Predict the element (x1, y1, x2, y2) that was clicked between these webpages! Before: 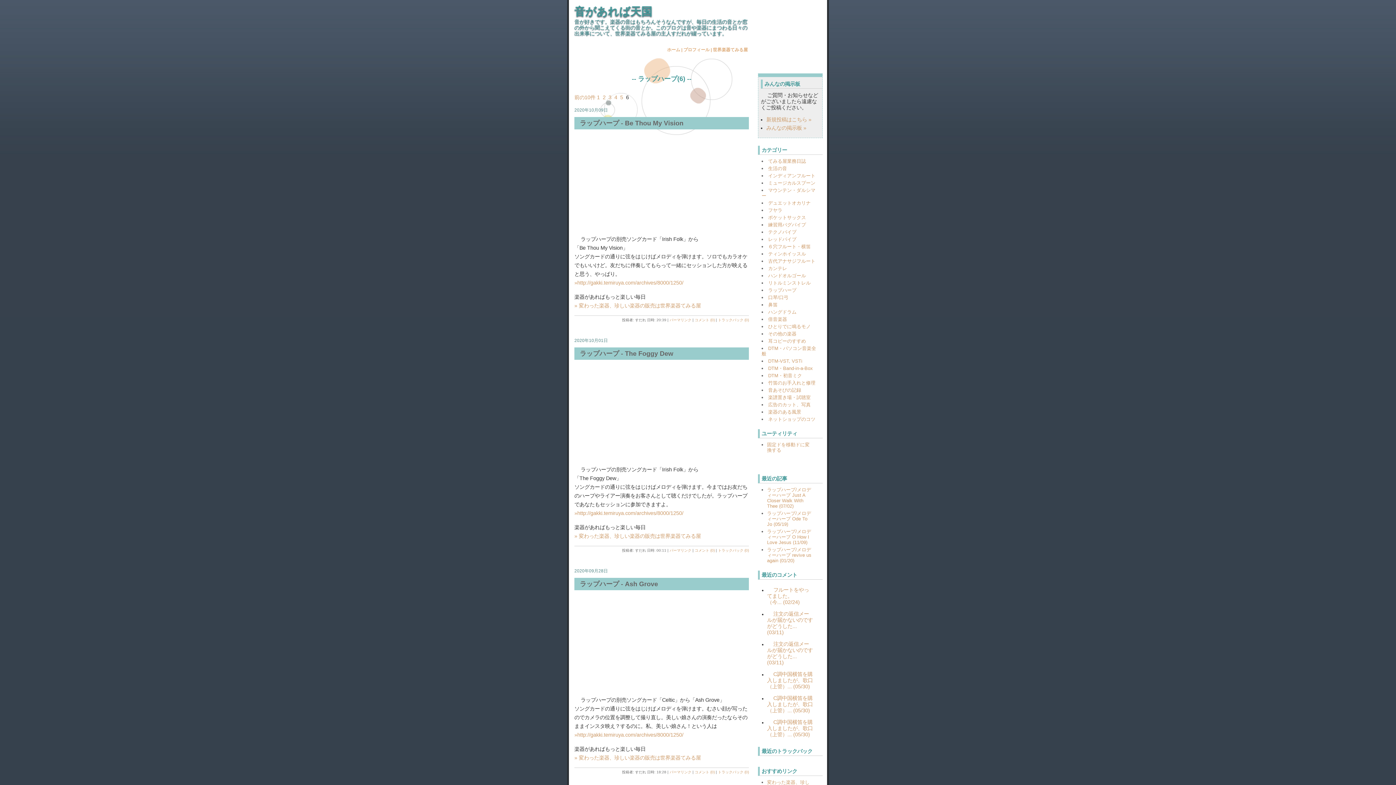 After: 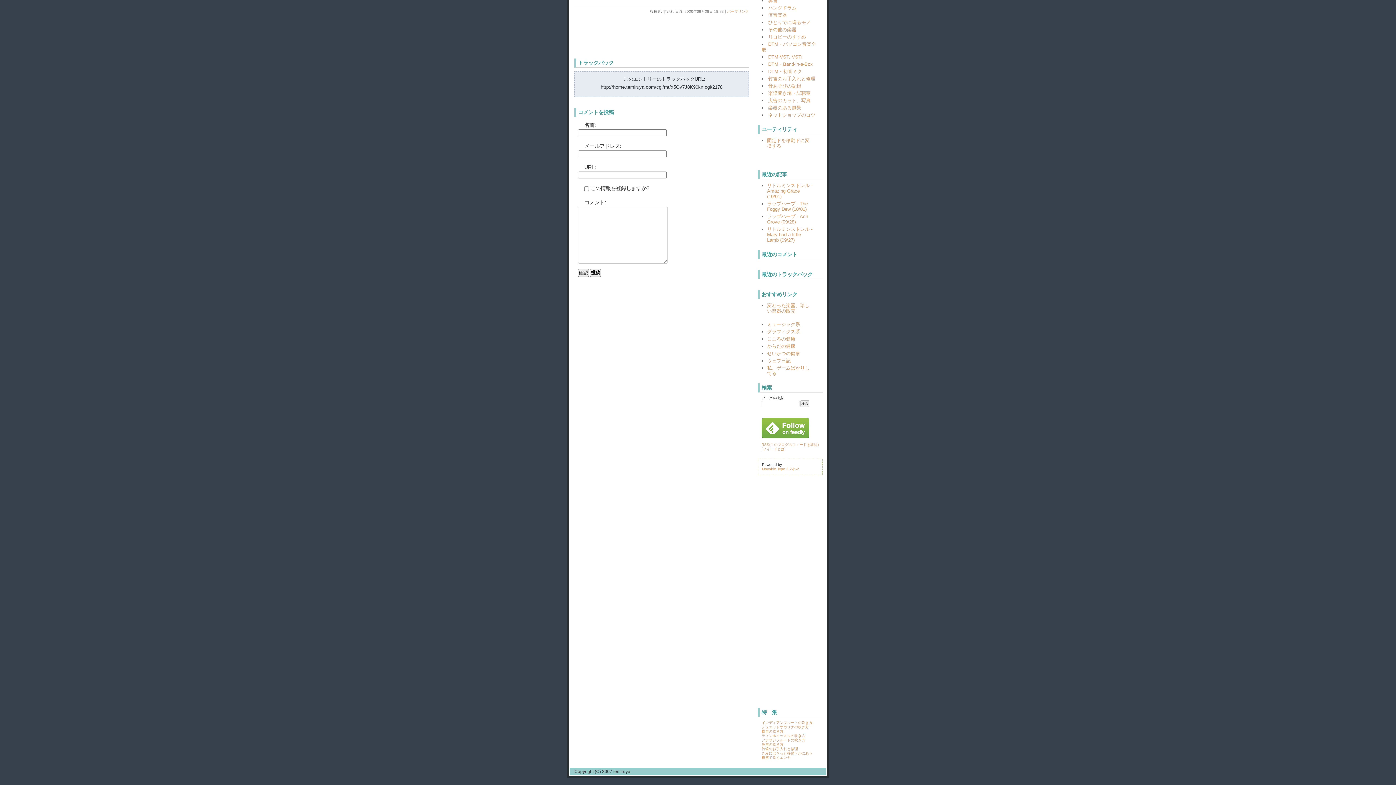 Action: bbox: (718, 770, 749, 774) label: トラックバック (0)